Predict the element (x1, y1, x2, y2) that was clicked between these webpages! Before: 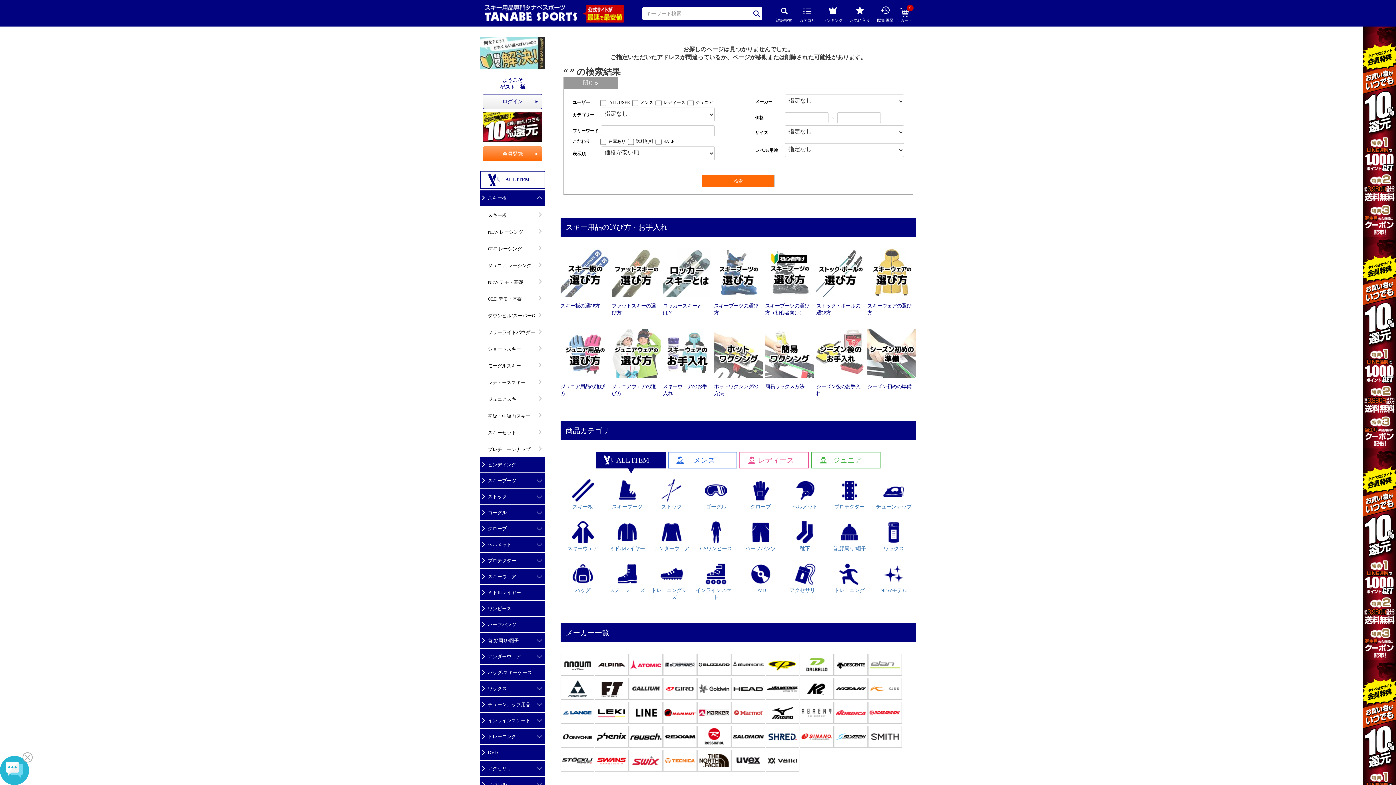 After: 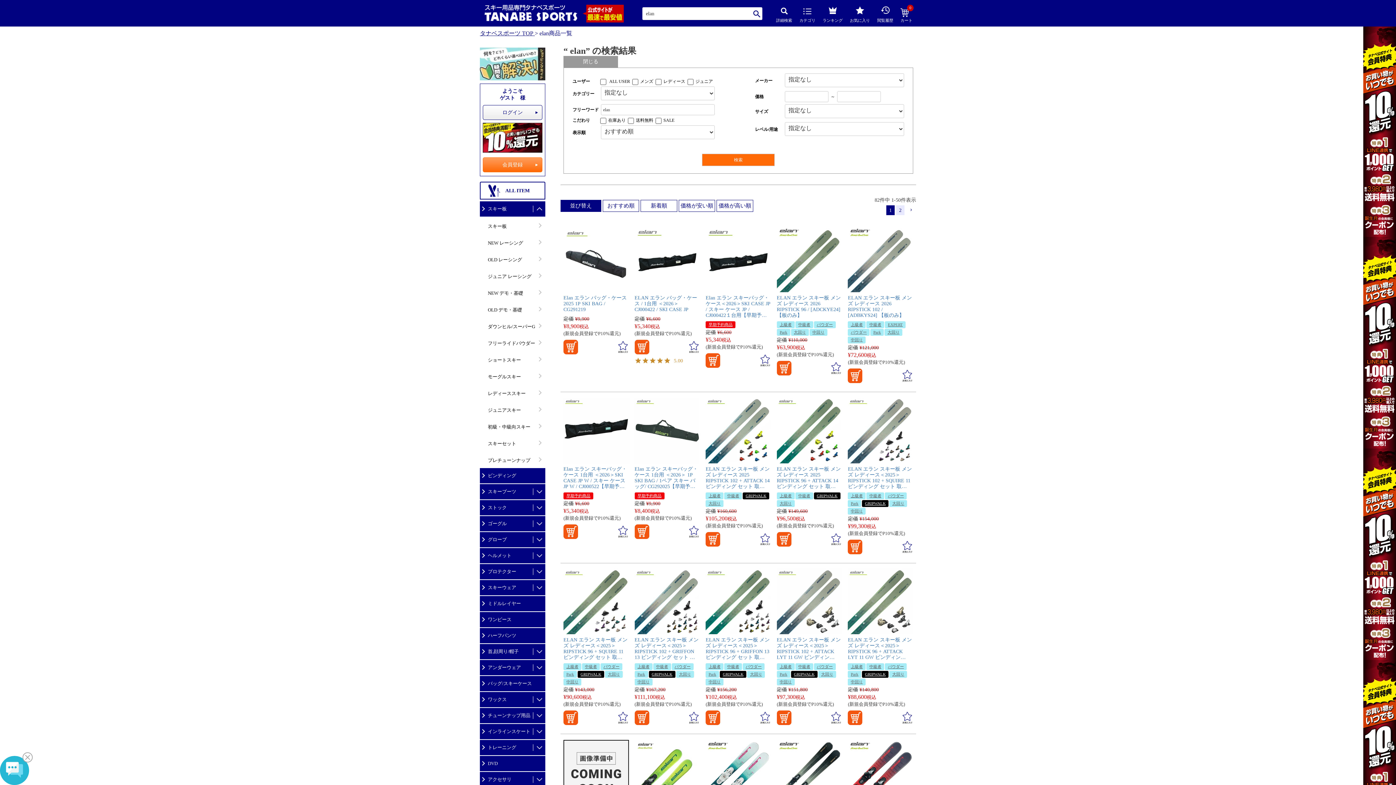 Action: bbox: (868, 654, 902, 677)